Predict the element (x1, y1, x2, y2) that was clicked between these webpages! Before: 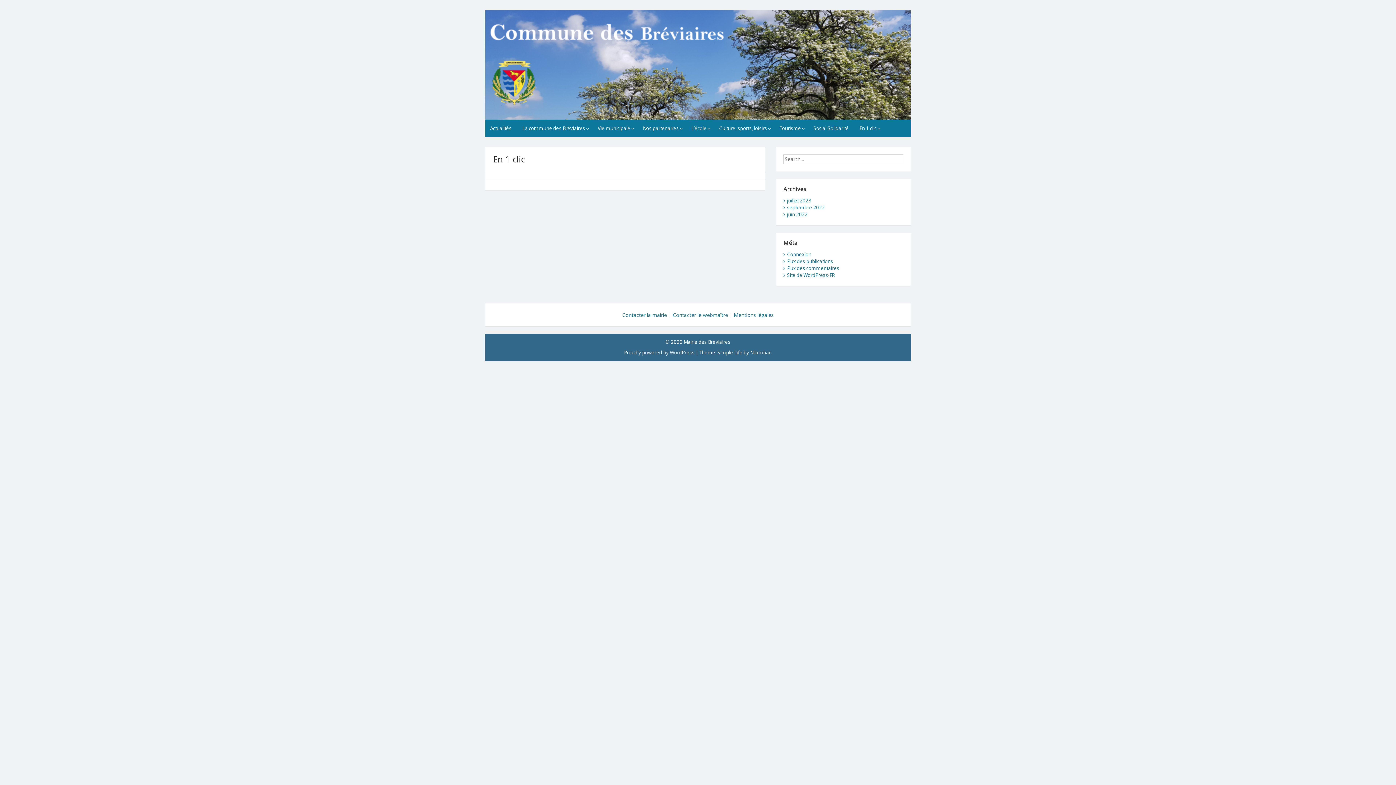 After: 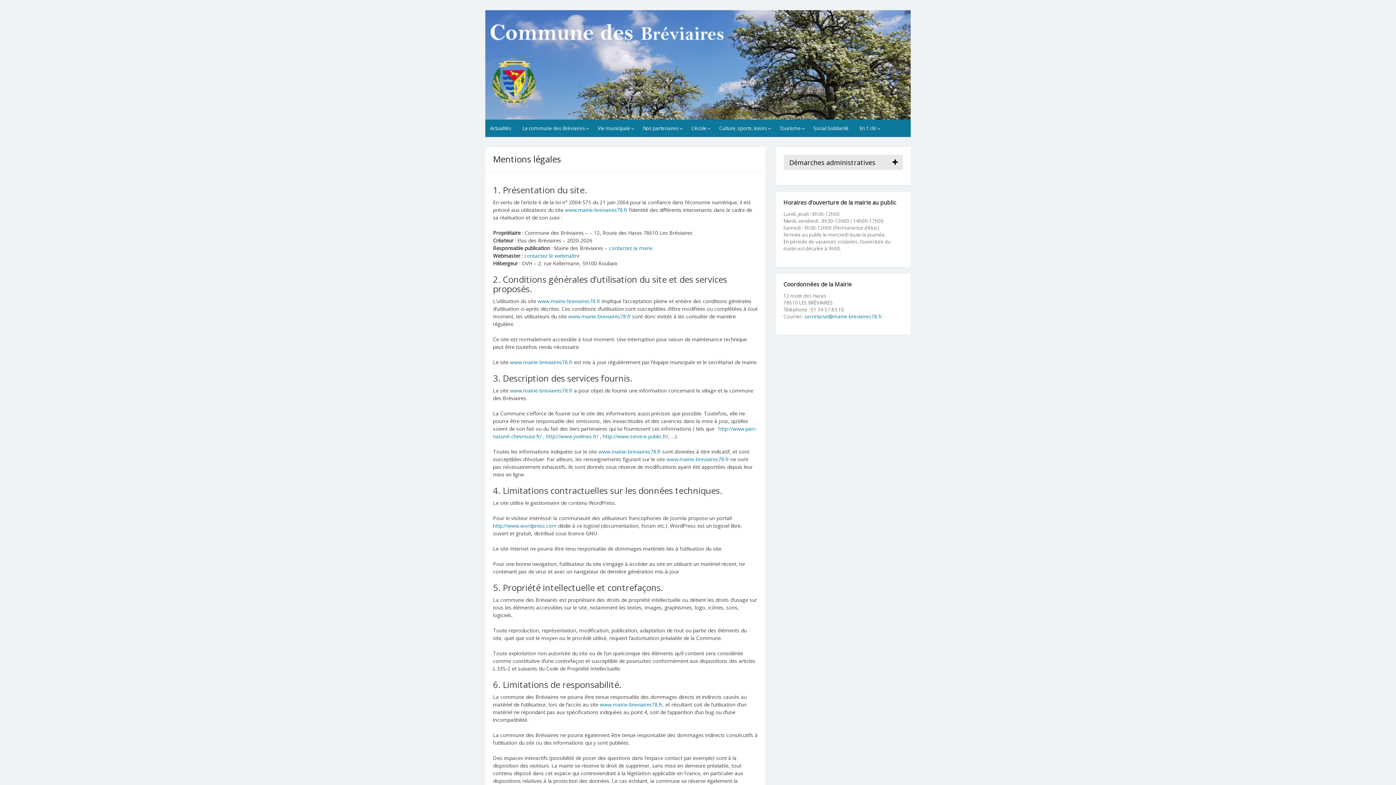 Action: label: Mentions légales bbox: (734, 311, 774, 318)